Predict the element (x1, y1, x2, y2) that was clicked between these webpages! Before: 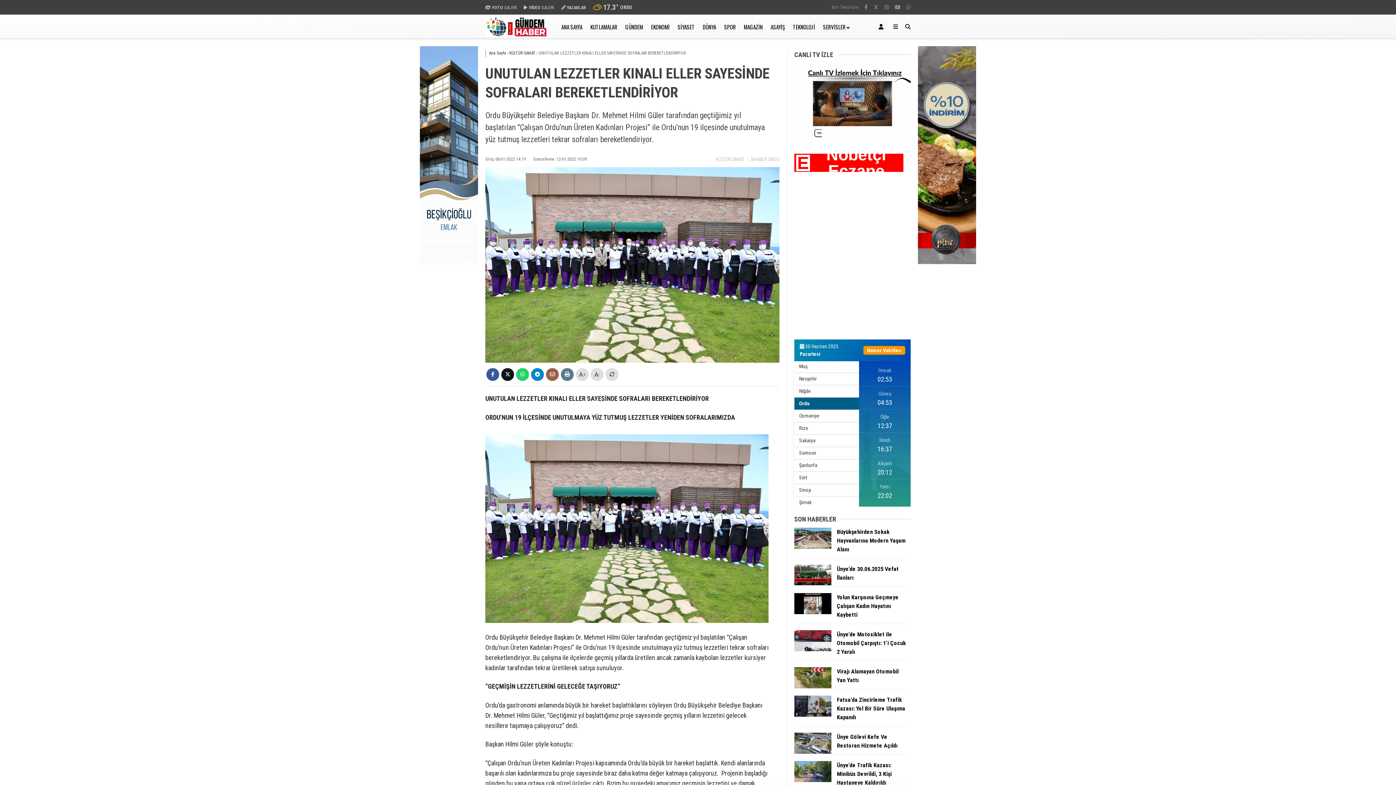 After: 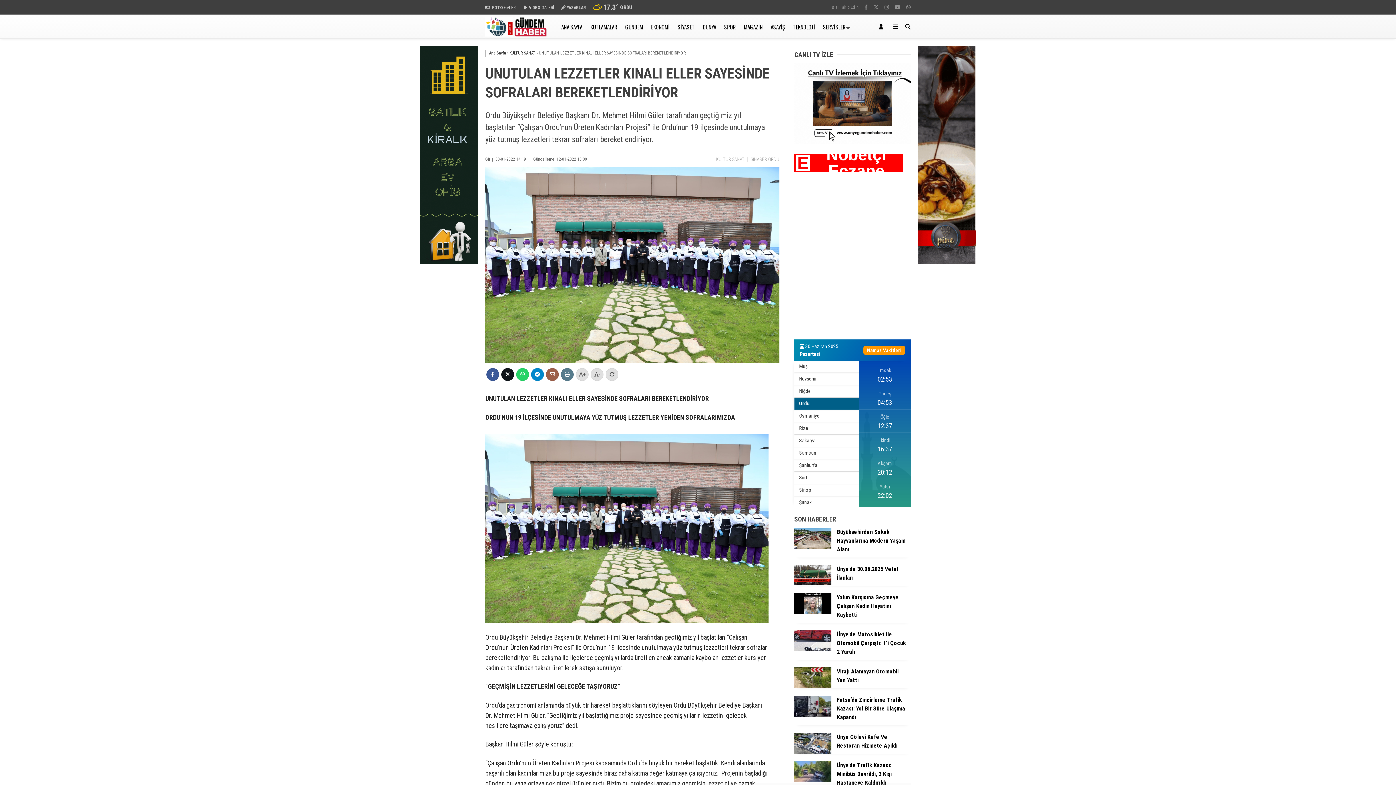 Action: bbox: (884, 4, 889, 10)